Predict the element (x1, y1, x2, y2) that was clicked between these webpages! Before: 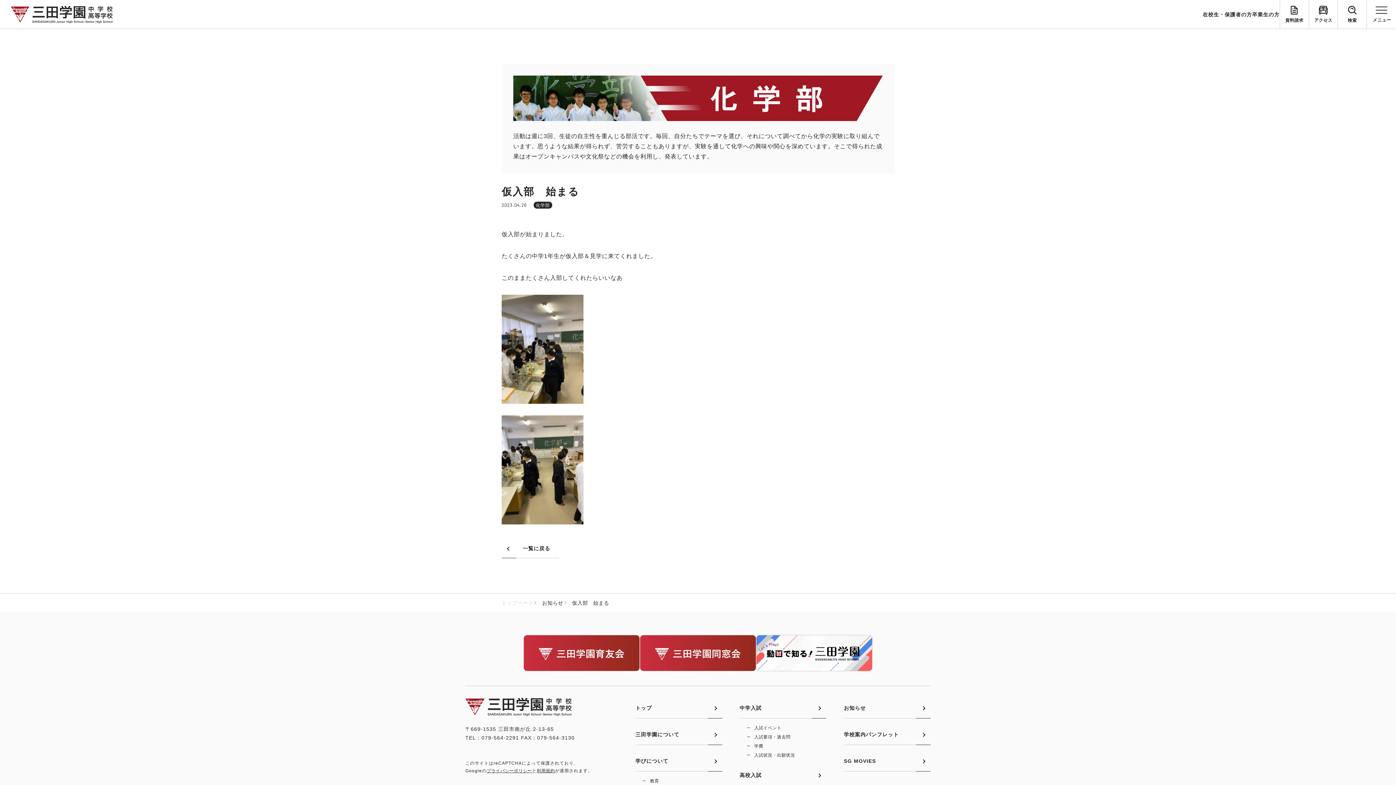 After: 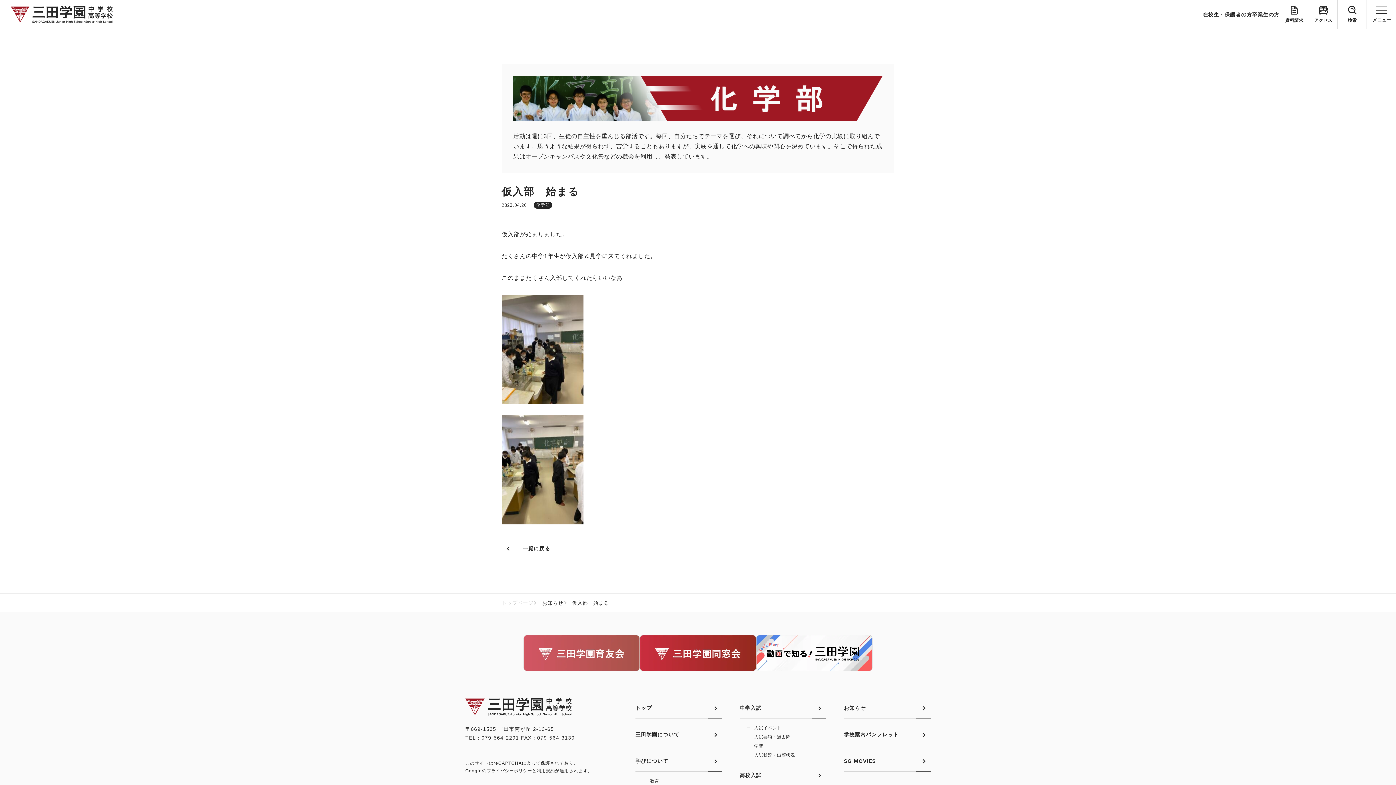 Action: bbox: (523, 635, 640, 671)